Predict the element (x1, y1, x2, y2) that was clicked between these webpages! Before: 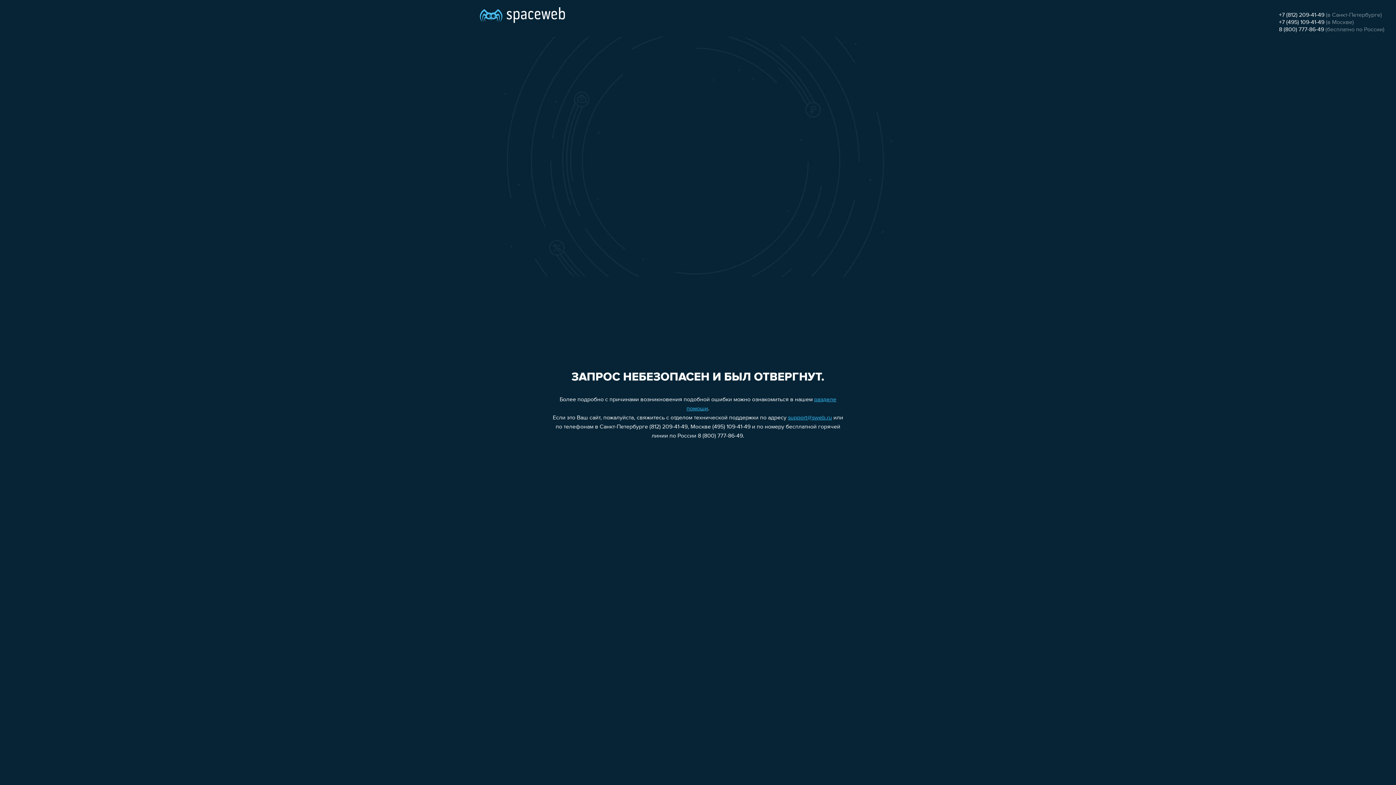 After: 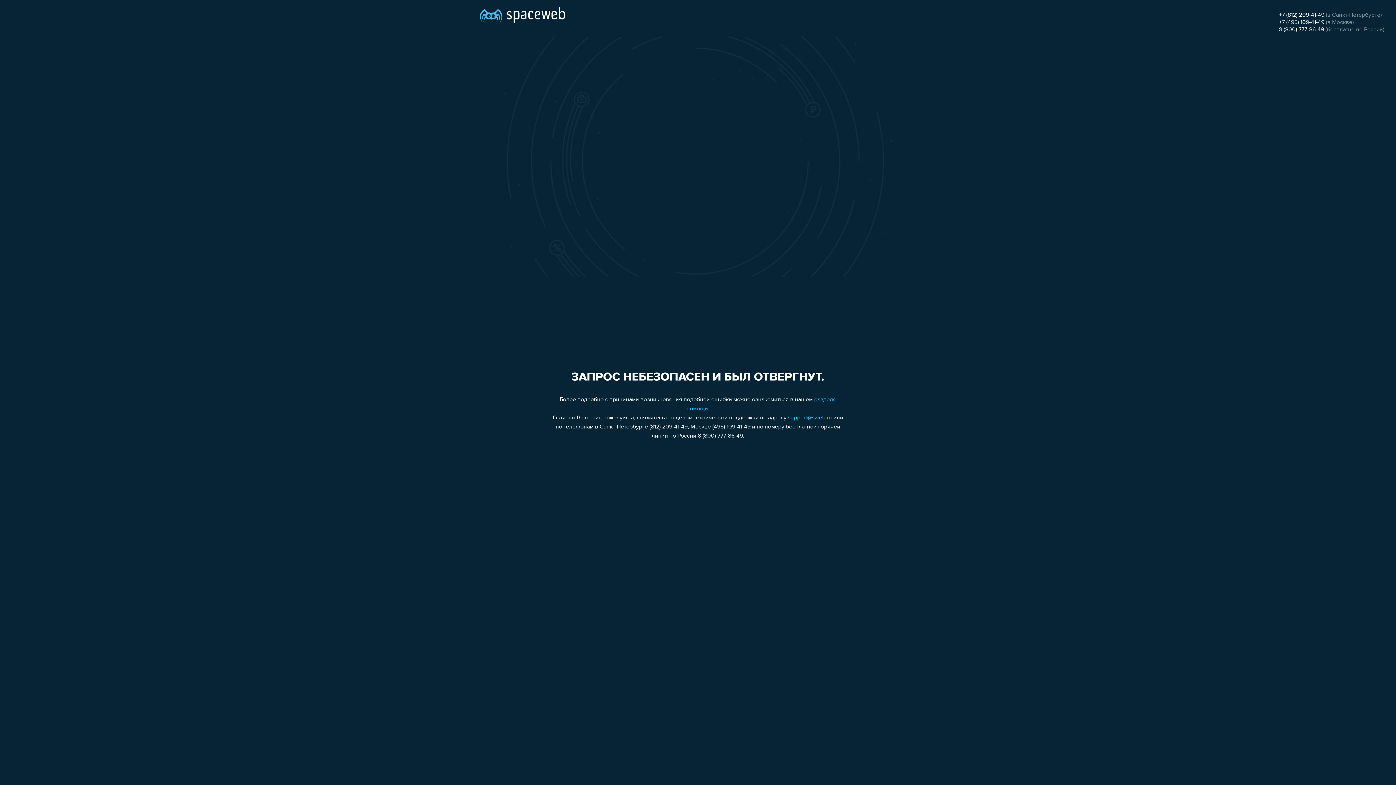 Action: bbox: (788, 415, 832, 421) label: support@sweb.ru